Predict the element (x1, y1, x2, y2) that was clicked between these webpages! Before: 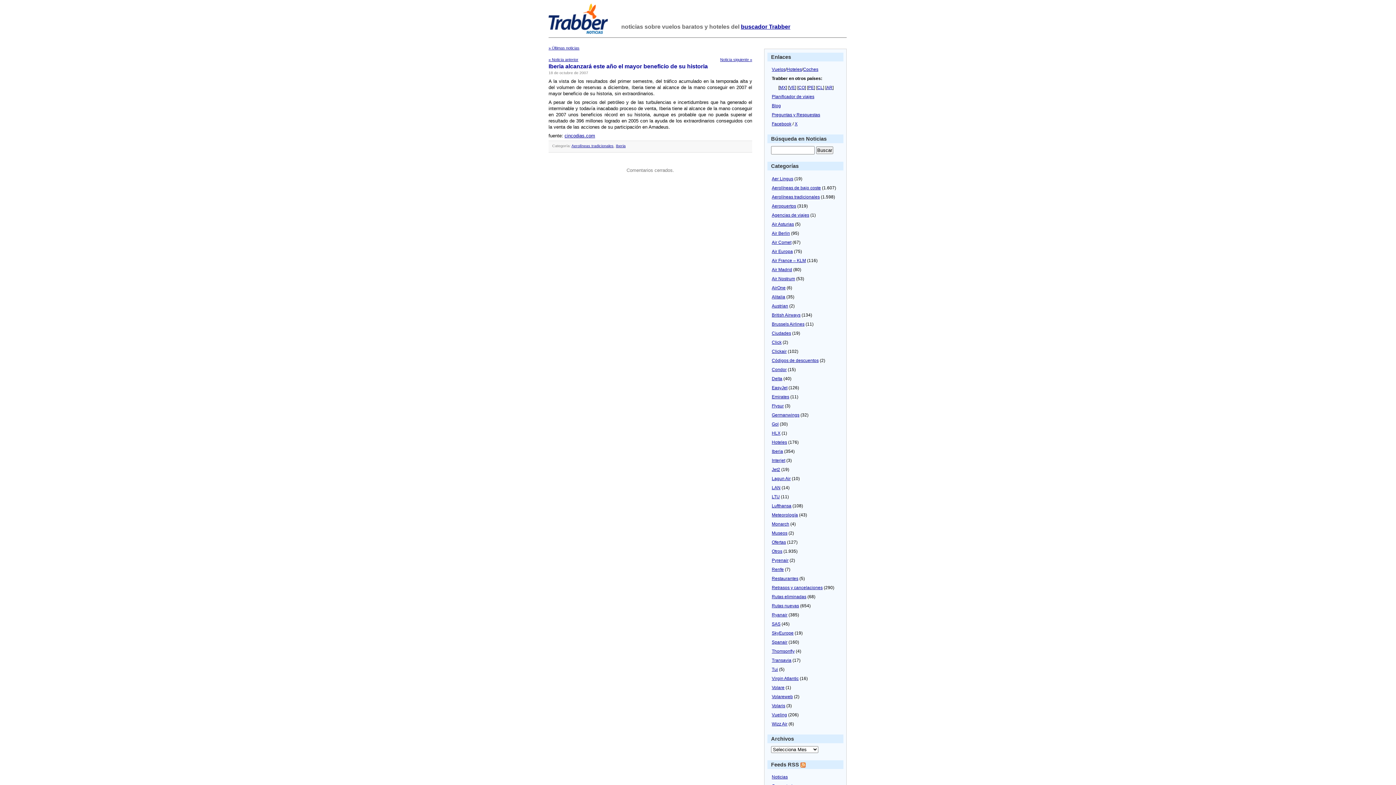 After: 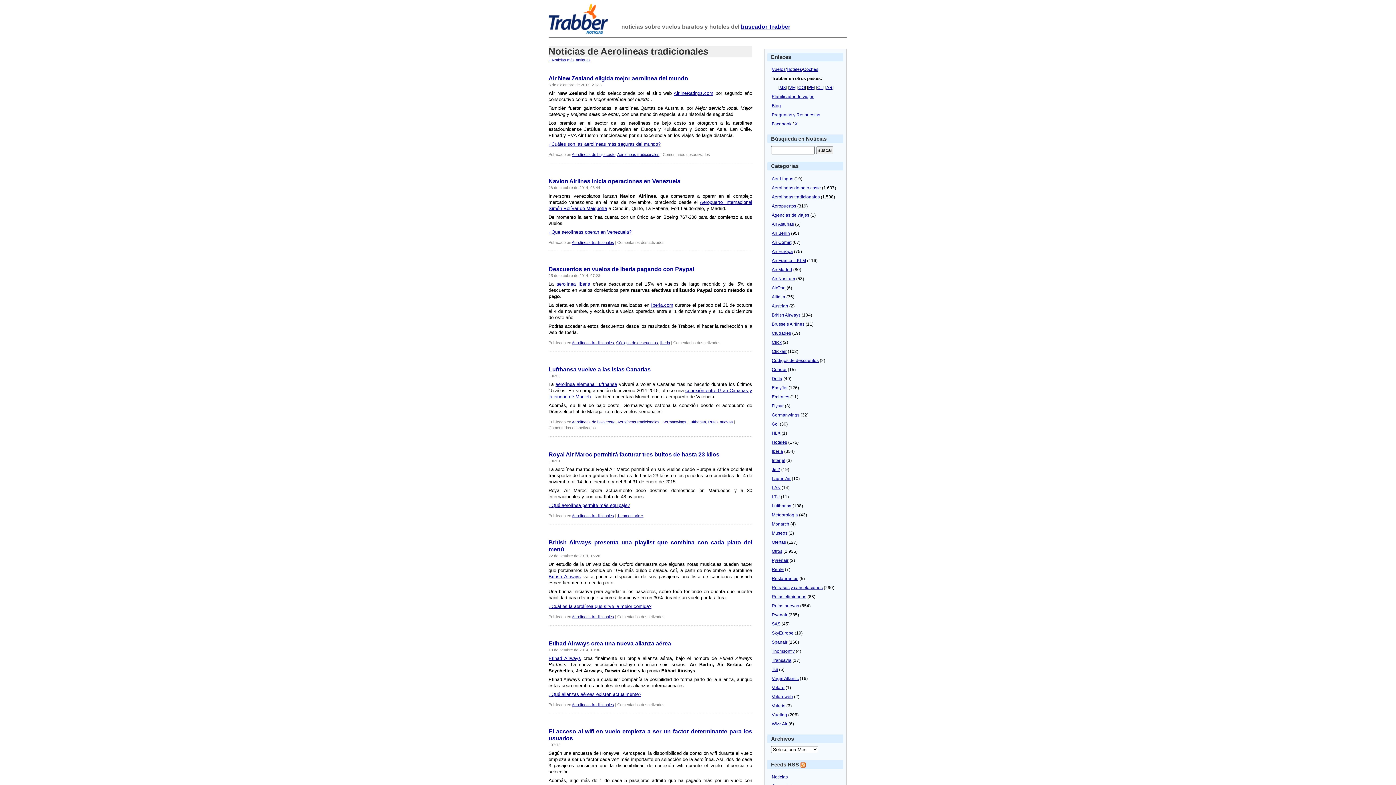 Action: bbox: (571, 143, 613, 148) label: Aerolíneas tradicionales